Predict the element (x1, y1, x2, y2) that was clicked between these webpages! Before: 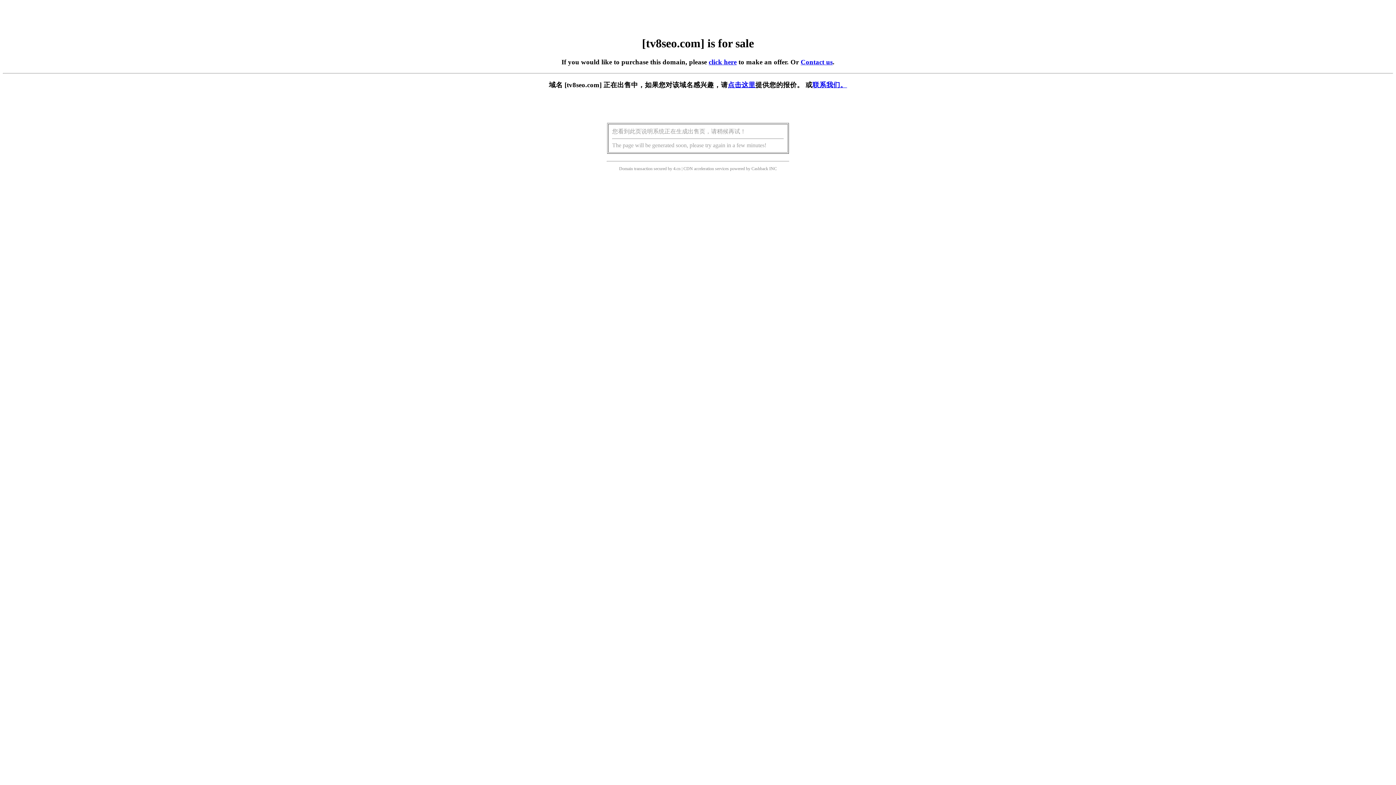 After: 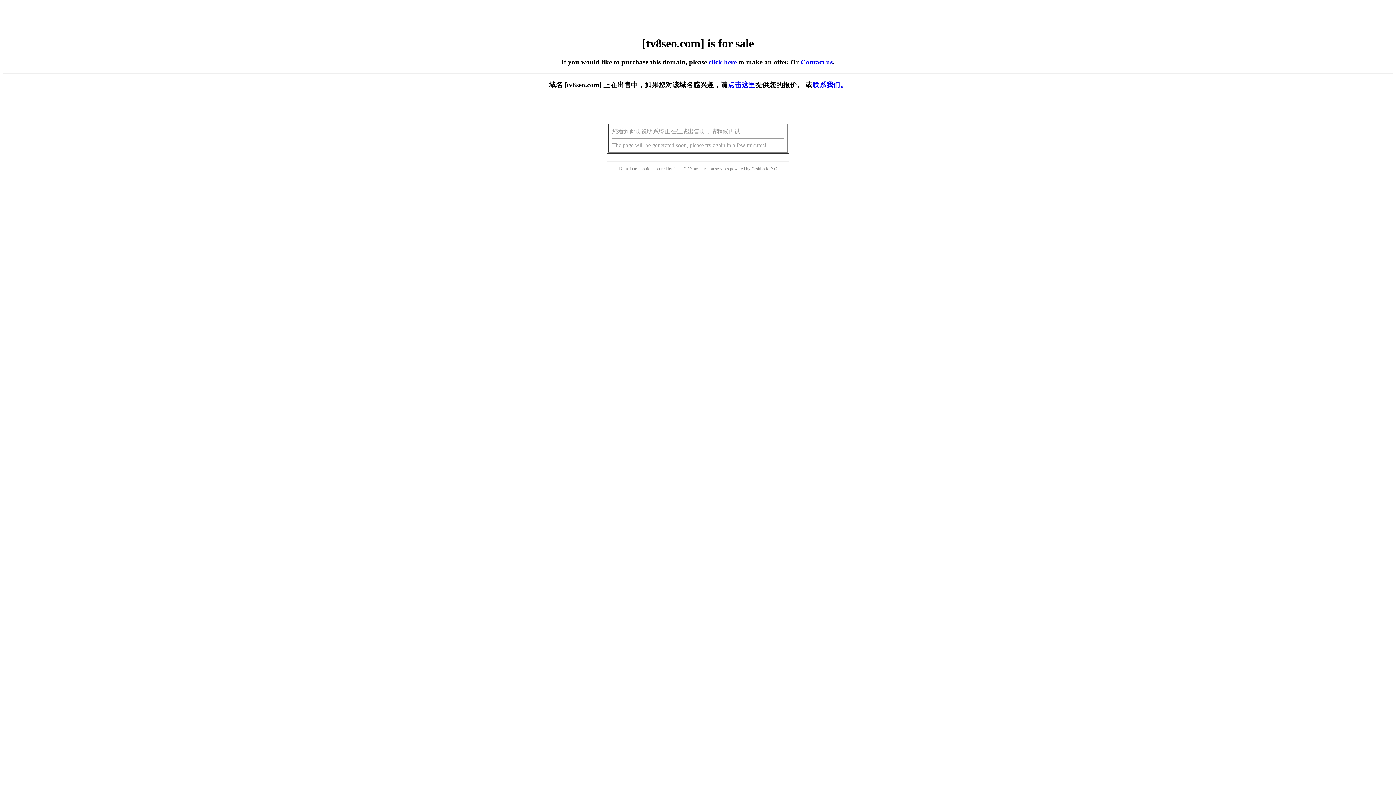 Action: bbox: (728, 81, 755, 88) label: 点击这里